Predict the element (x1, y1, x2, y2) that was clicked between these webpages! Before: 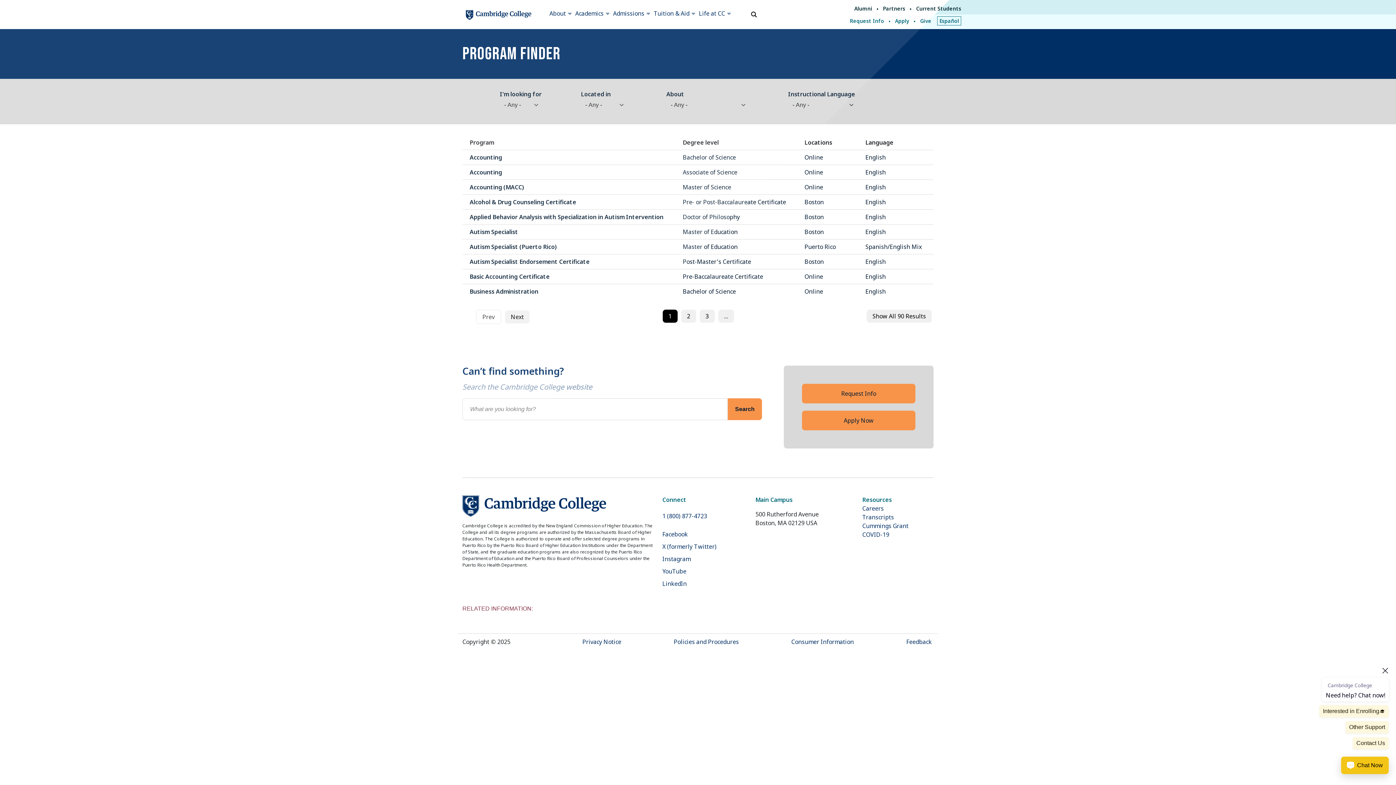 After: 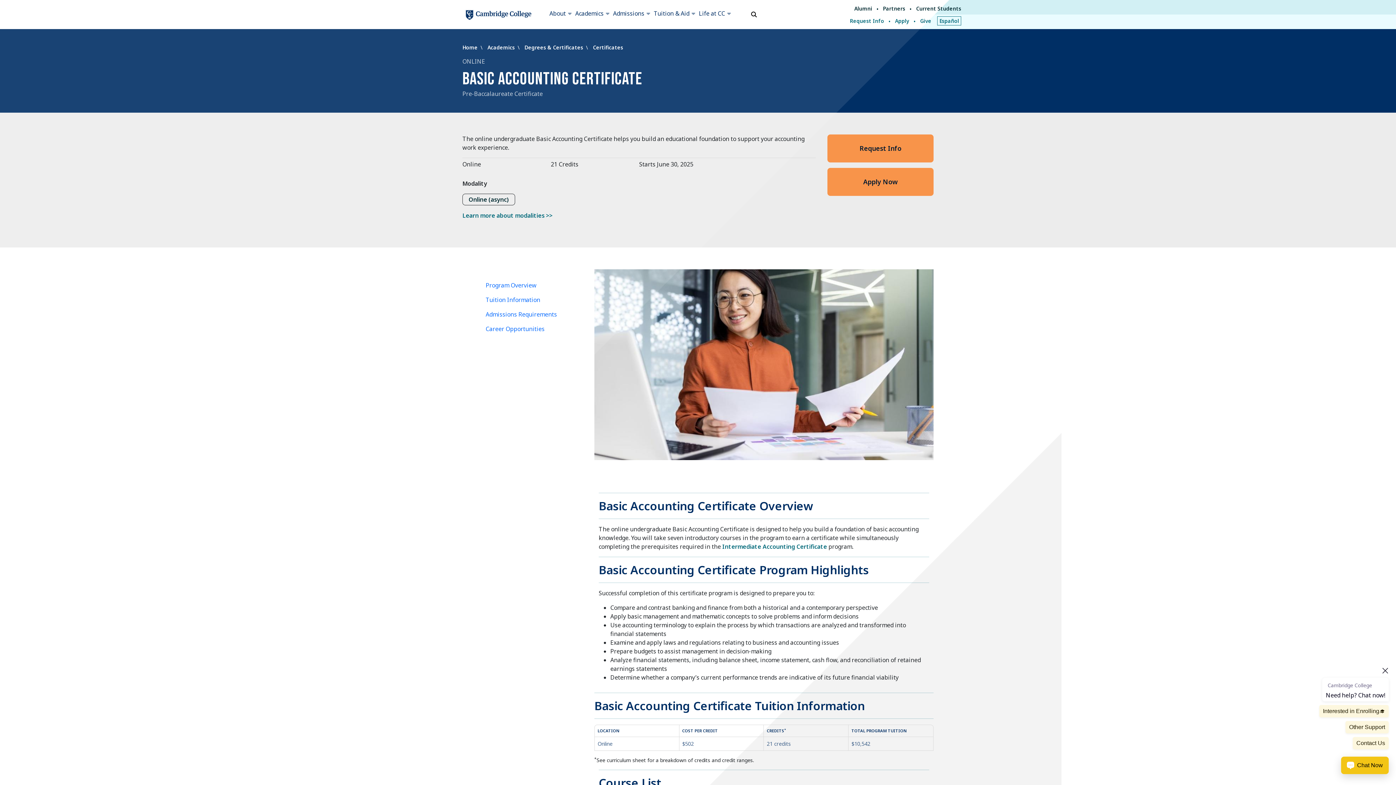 Action: label: Basic Accounting Certificate bbox: (469, 272, 549, 280)